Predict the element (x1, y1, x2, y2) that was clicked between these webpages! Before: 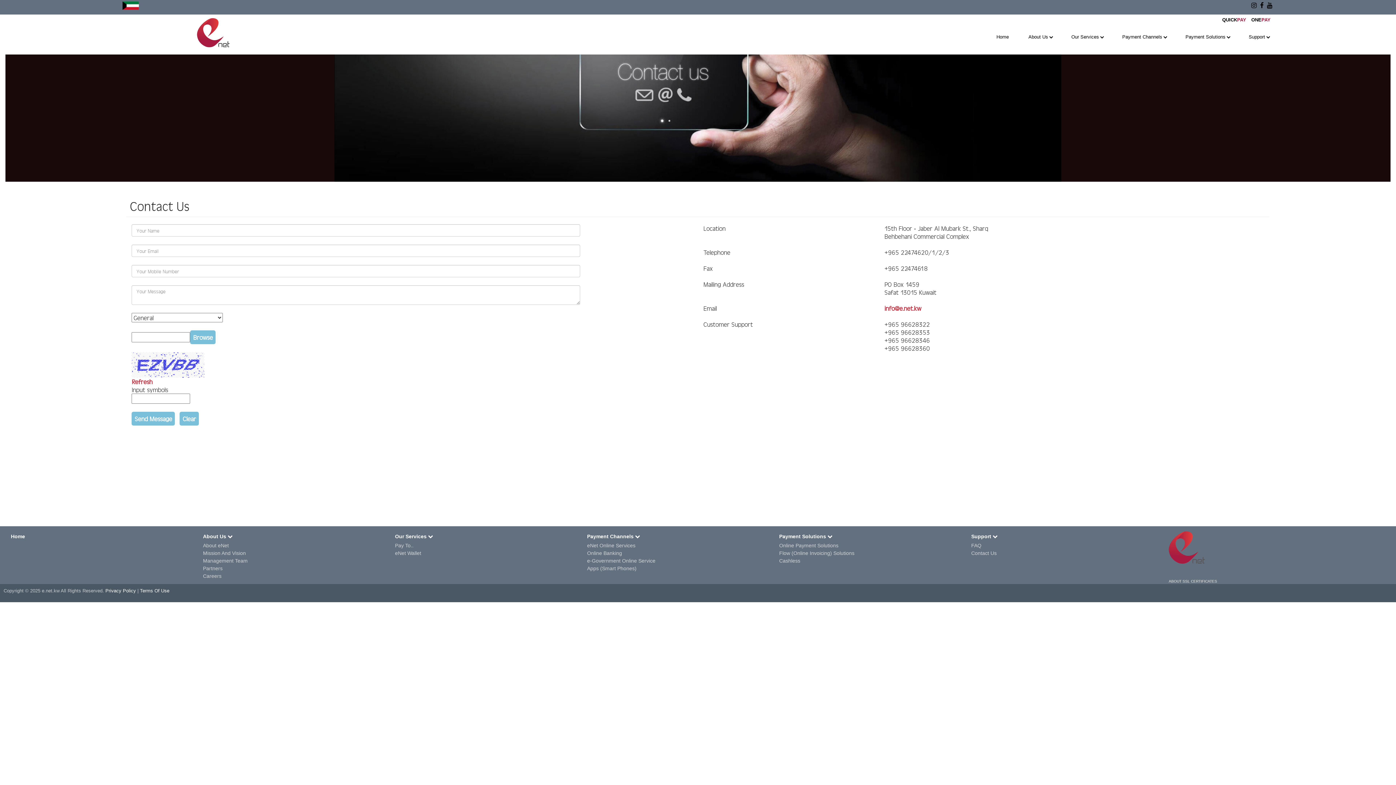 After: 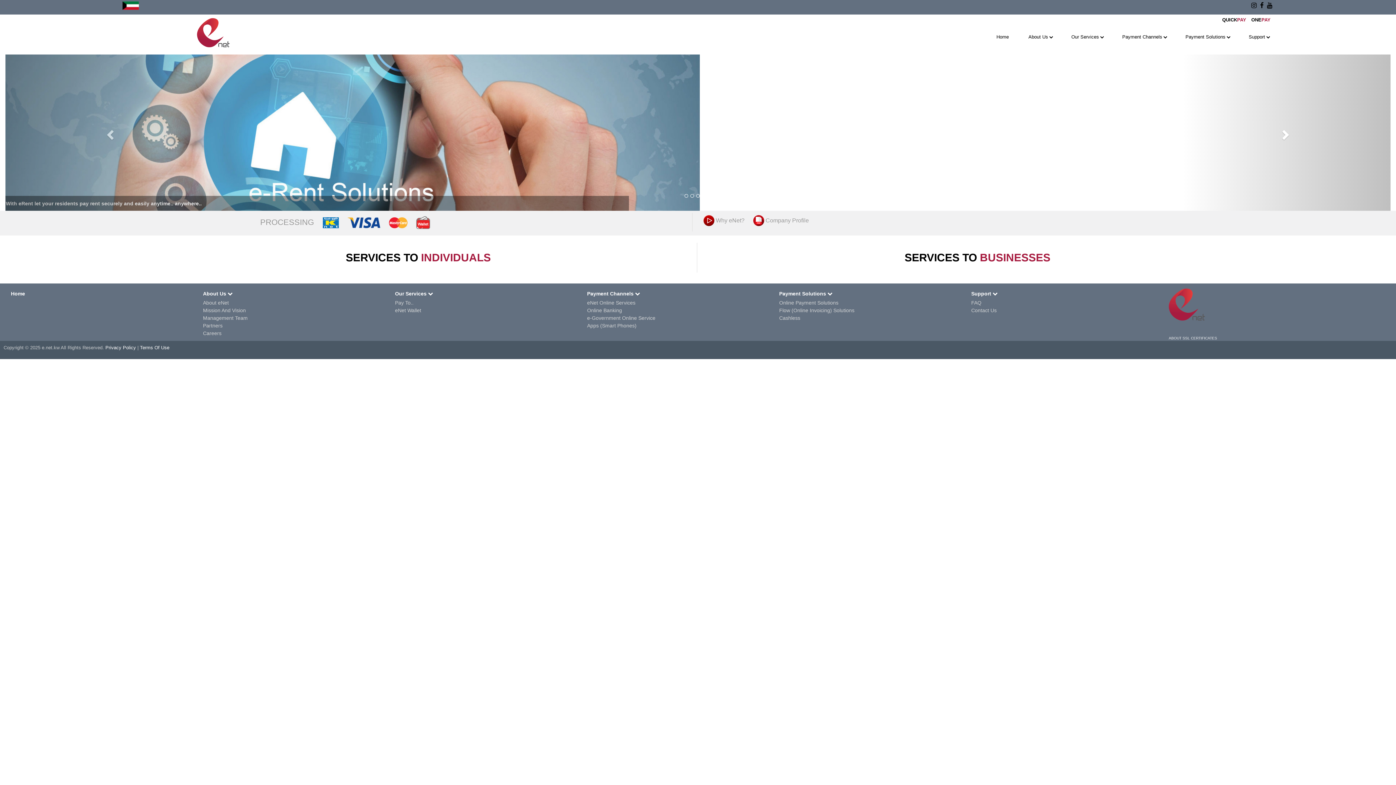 Action: bbox: (196, 18, 229, 47)